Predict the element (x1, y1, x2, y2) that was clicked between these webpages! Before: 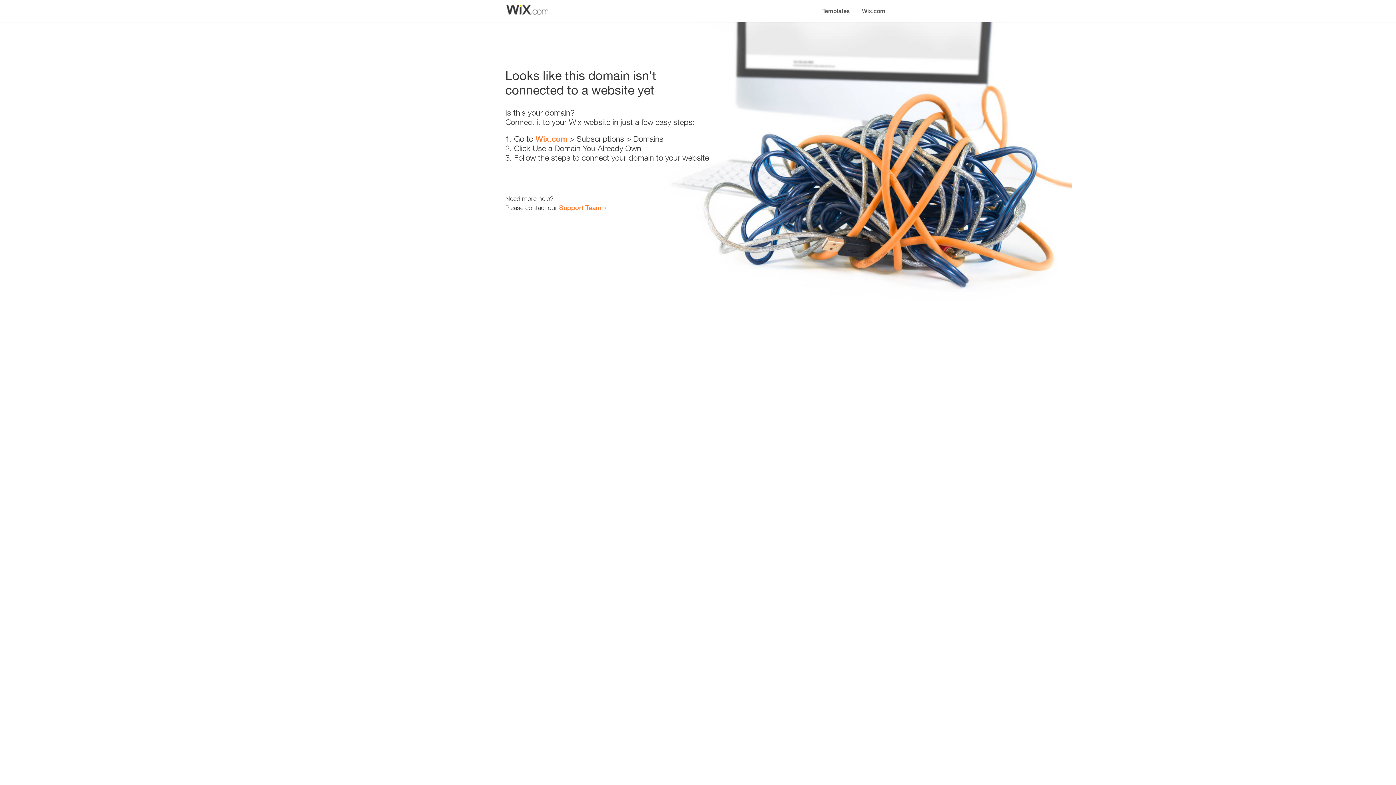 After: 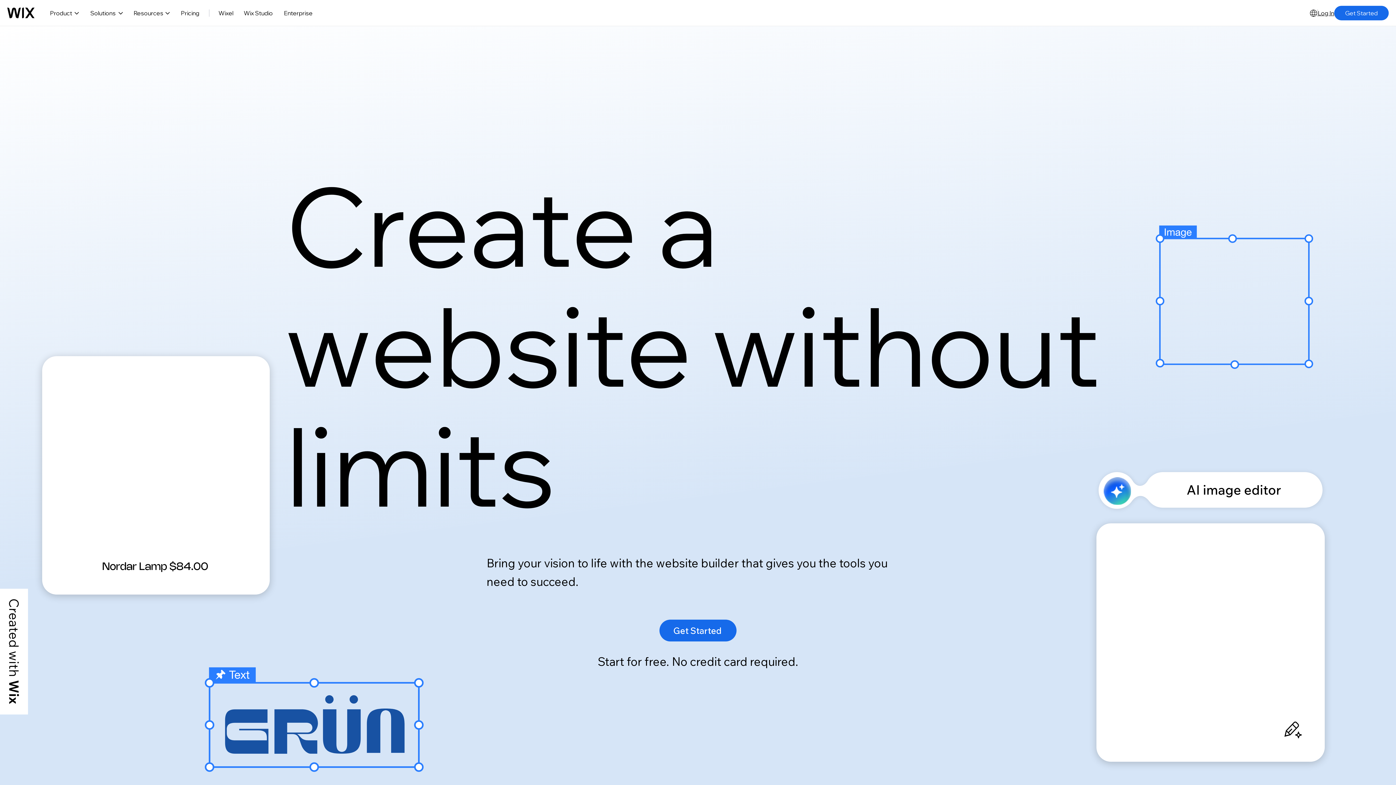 Action: bbox: (535, 134, 567, 143) label: Wix.com